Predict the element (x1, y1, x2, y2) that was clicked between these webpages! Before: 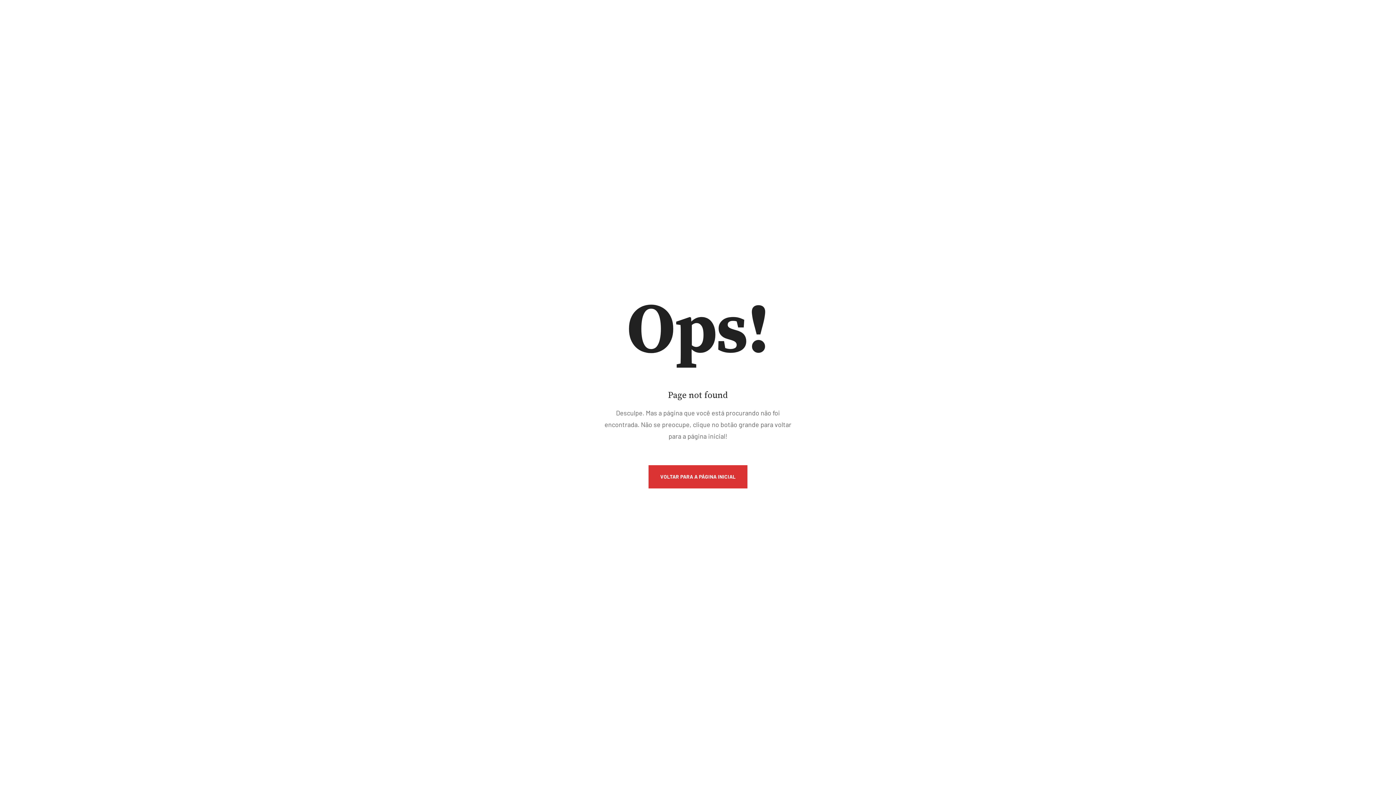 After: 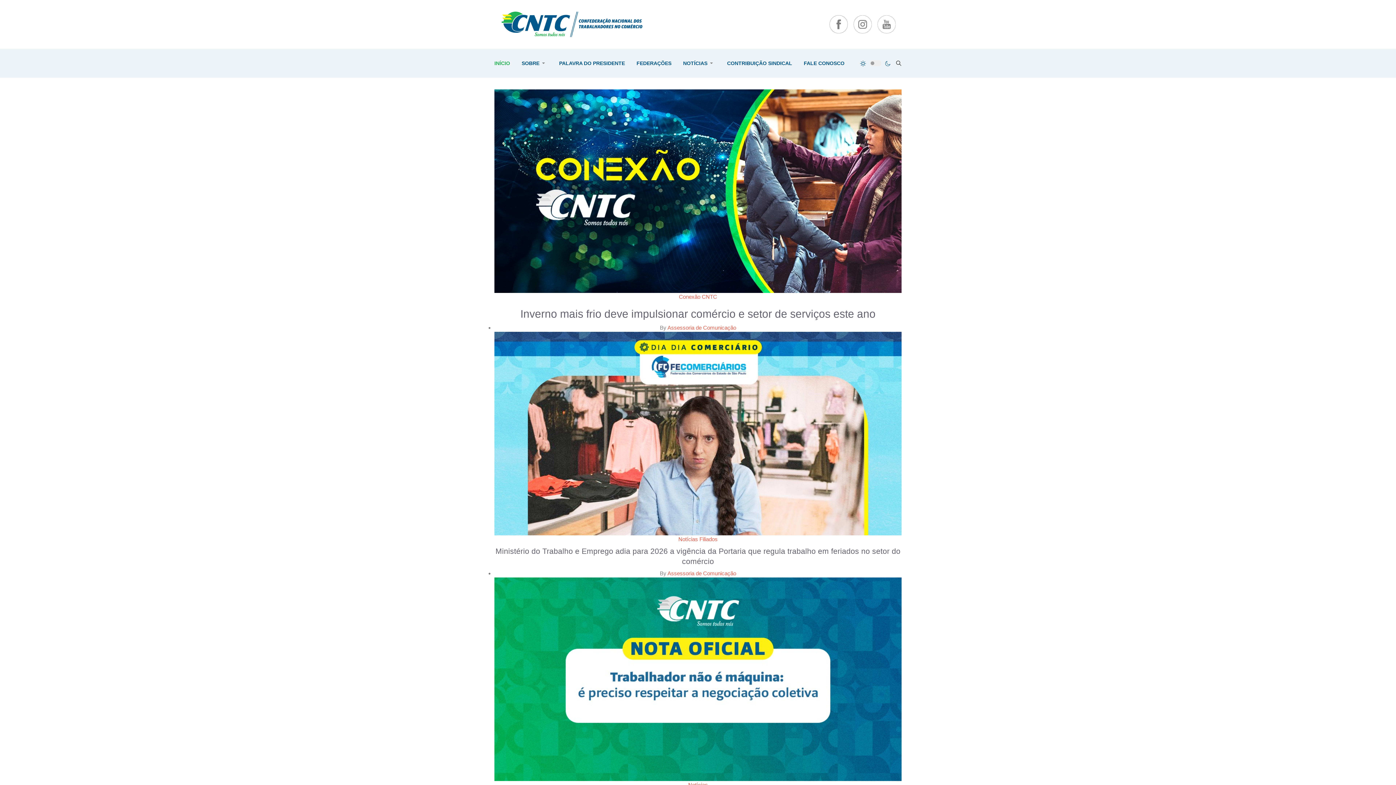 Action: bbox: (648, 465, 747, 488) label: VOLTAR PARA A PÁGINA INICIAL